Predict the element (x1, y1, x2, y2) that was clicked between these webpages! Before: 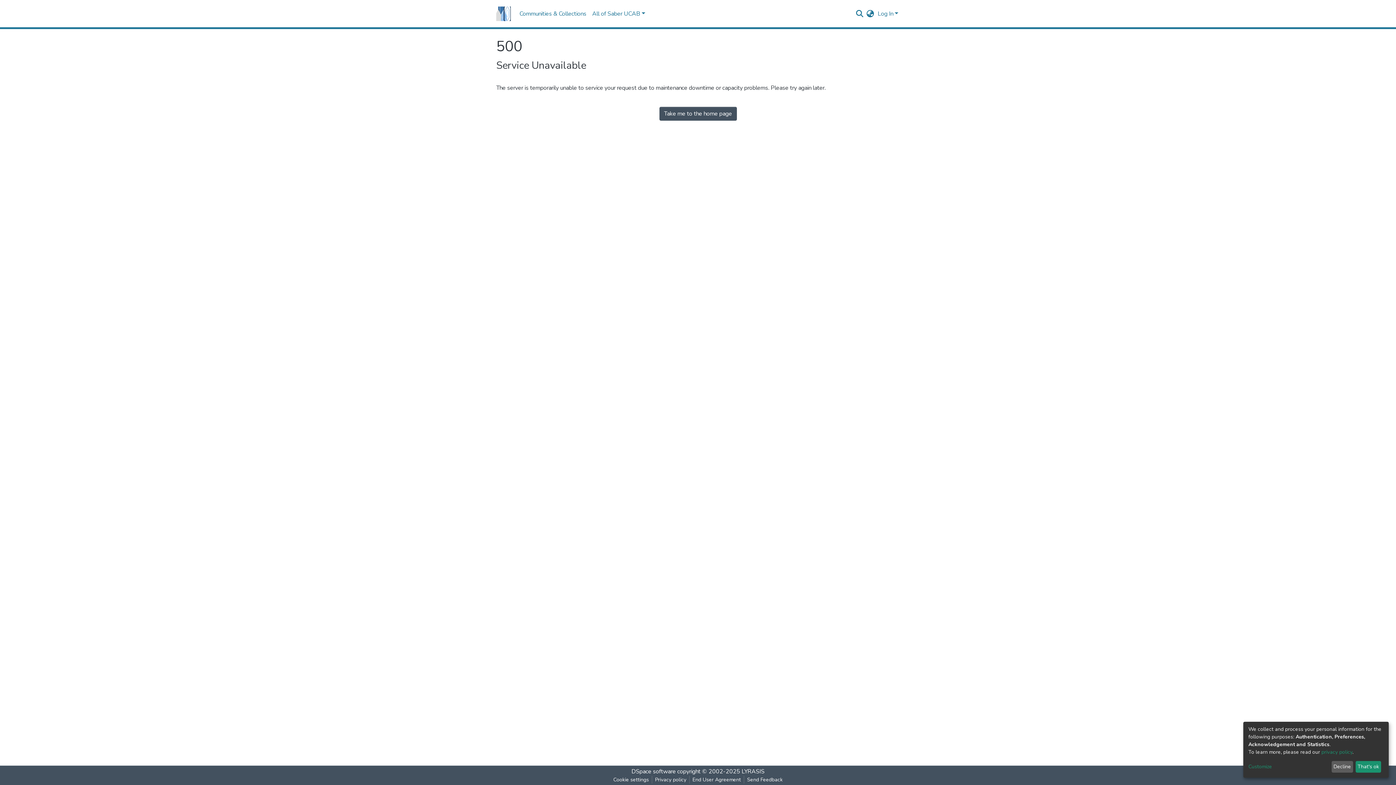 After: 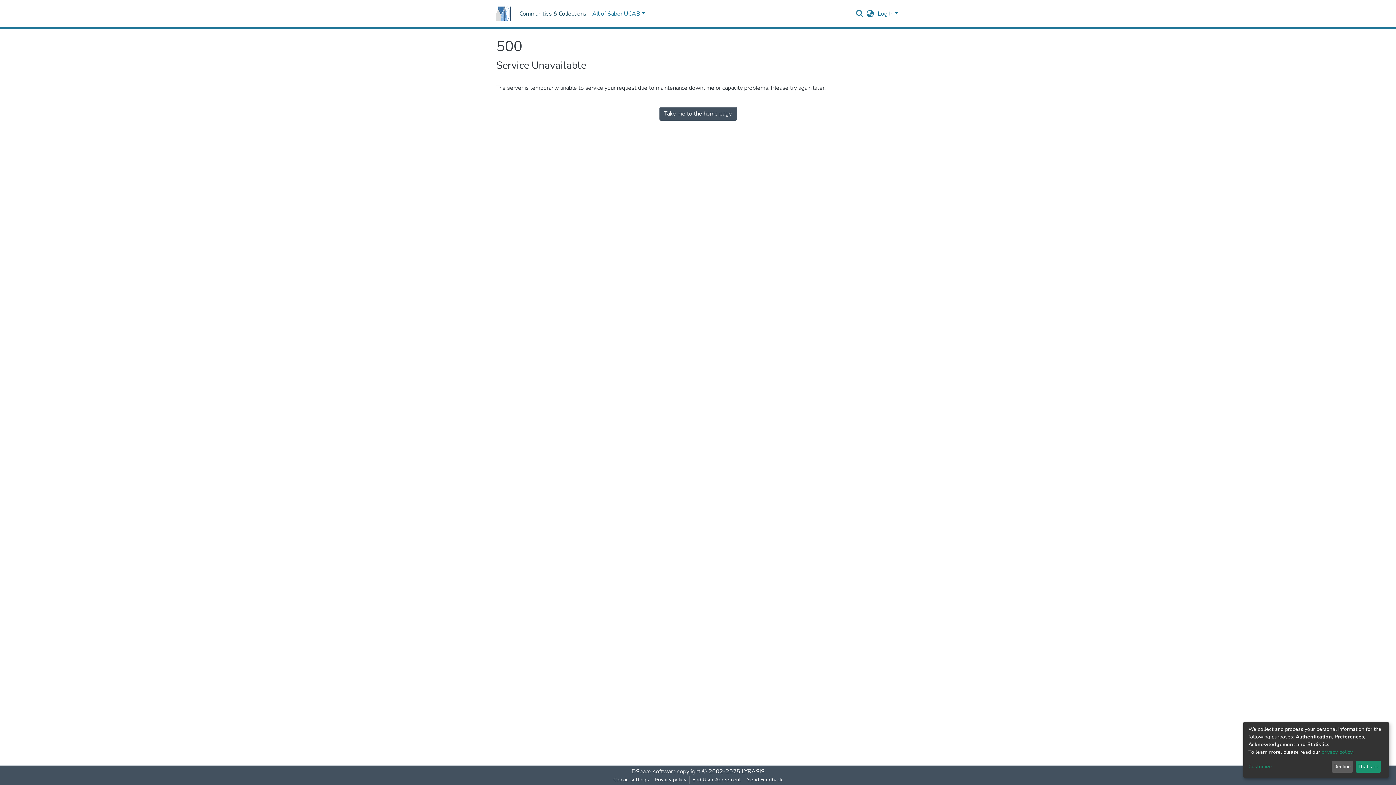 Action: label: Communities & Collections bbox: (516, 6, 589, 21)